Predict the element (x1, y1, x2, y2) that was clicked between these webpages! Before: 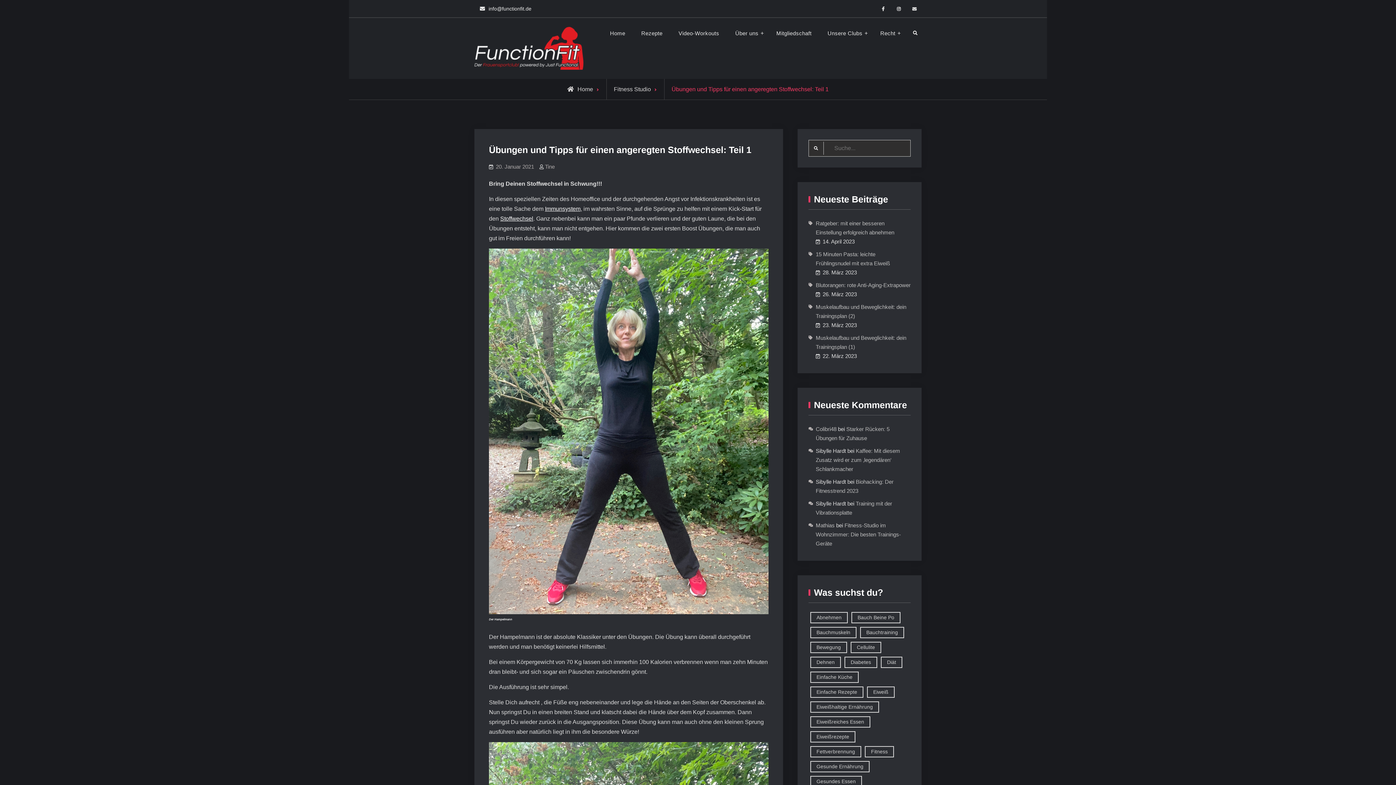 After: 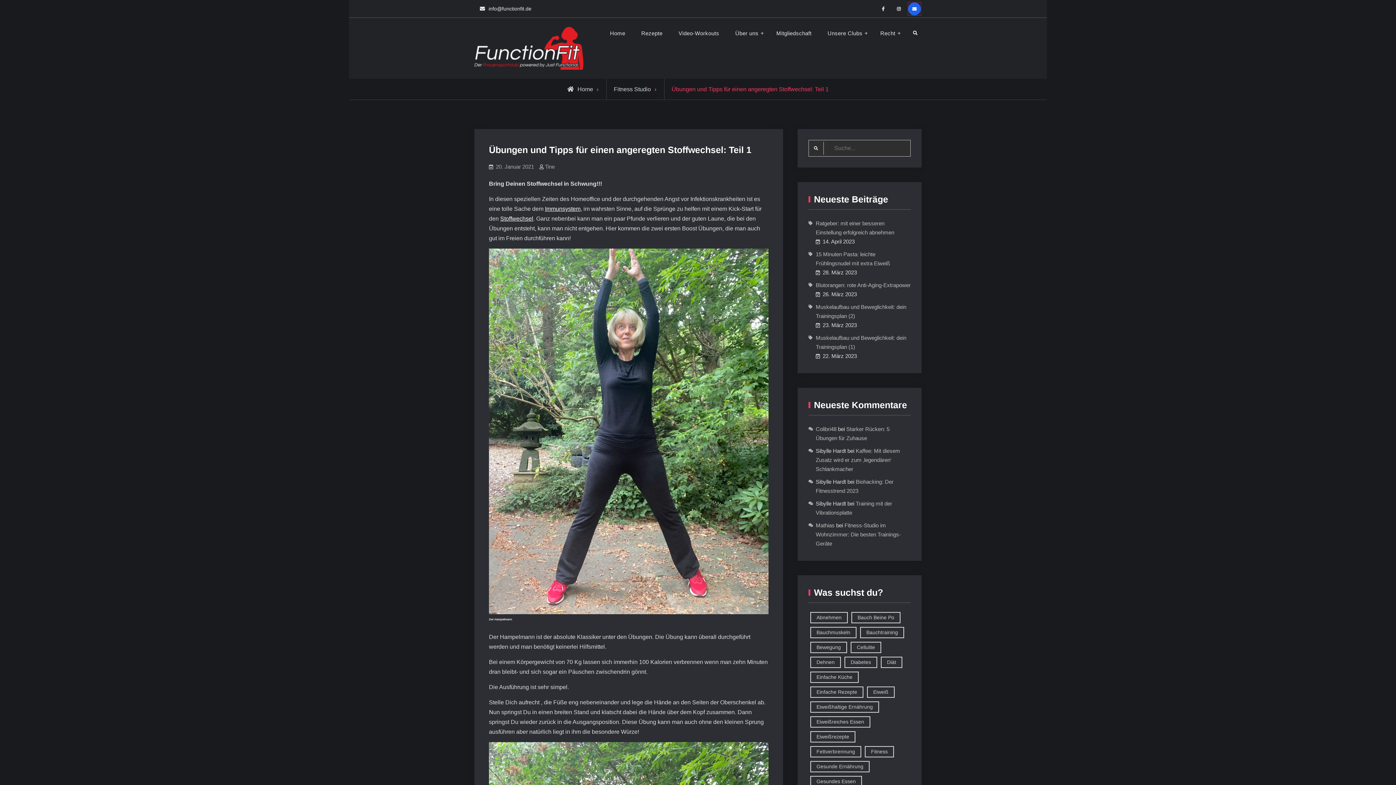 Action: bbox: (908, 2, 921, 15) label: E-Mail